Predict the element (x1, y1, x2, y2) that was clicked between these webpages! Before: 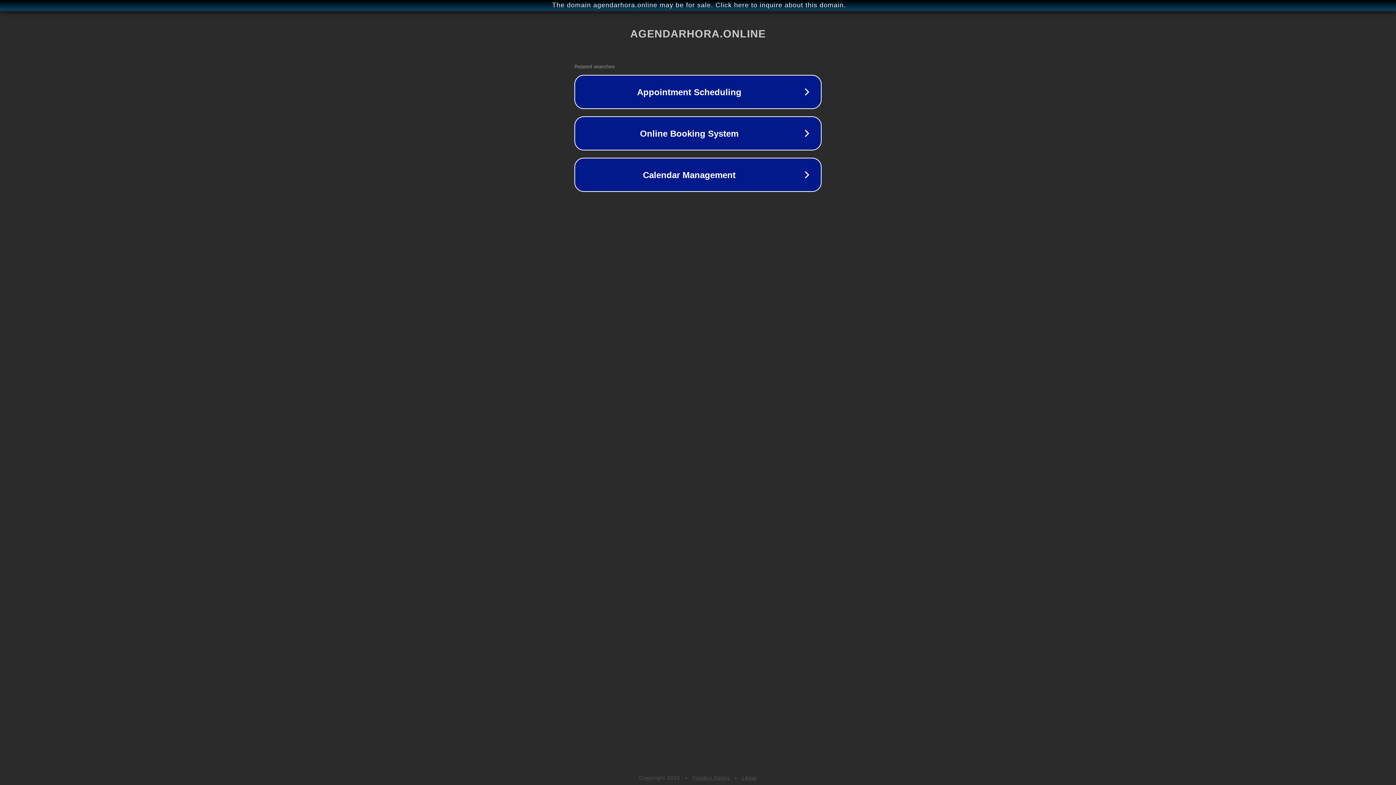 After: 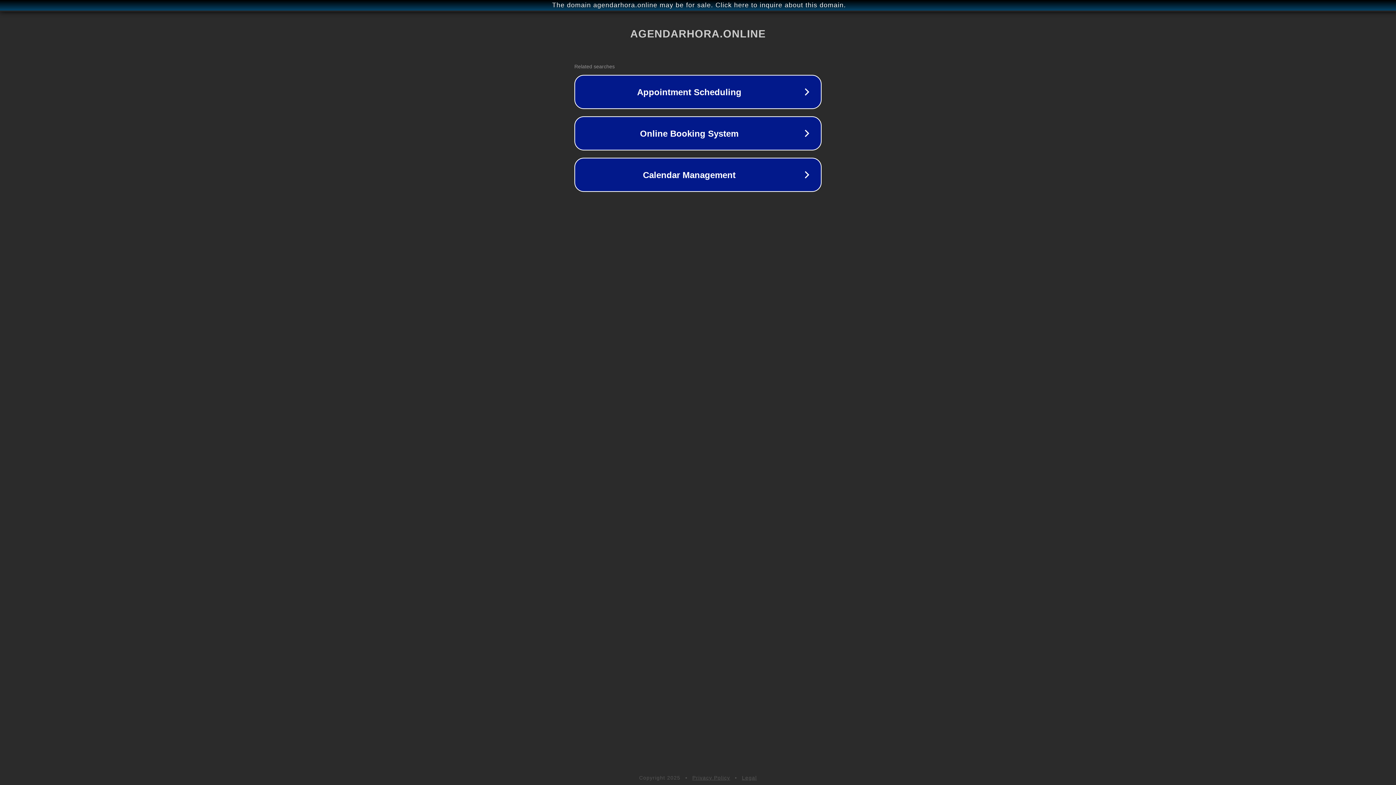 Action: label: Legal bbox: (742, 775, 757, 781)